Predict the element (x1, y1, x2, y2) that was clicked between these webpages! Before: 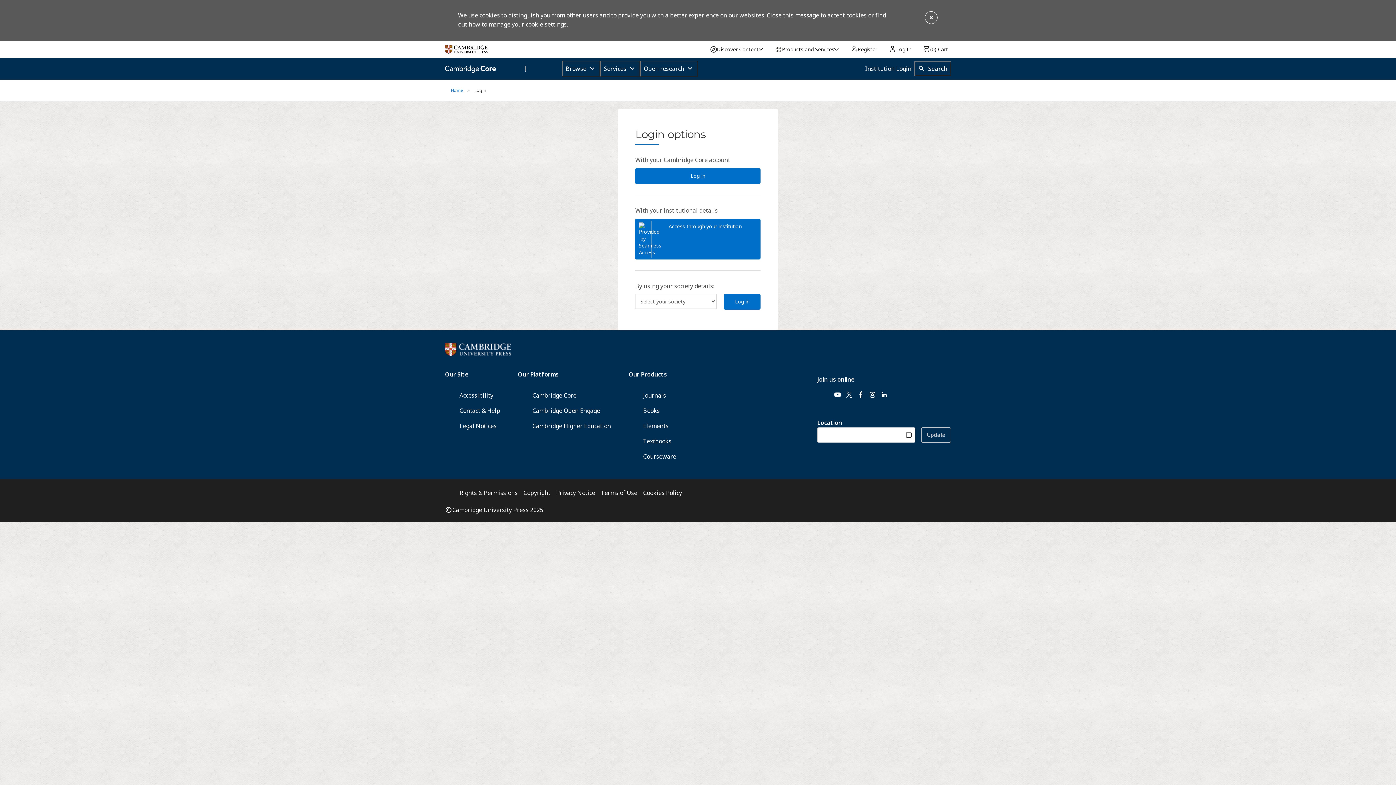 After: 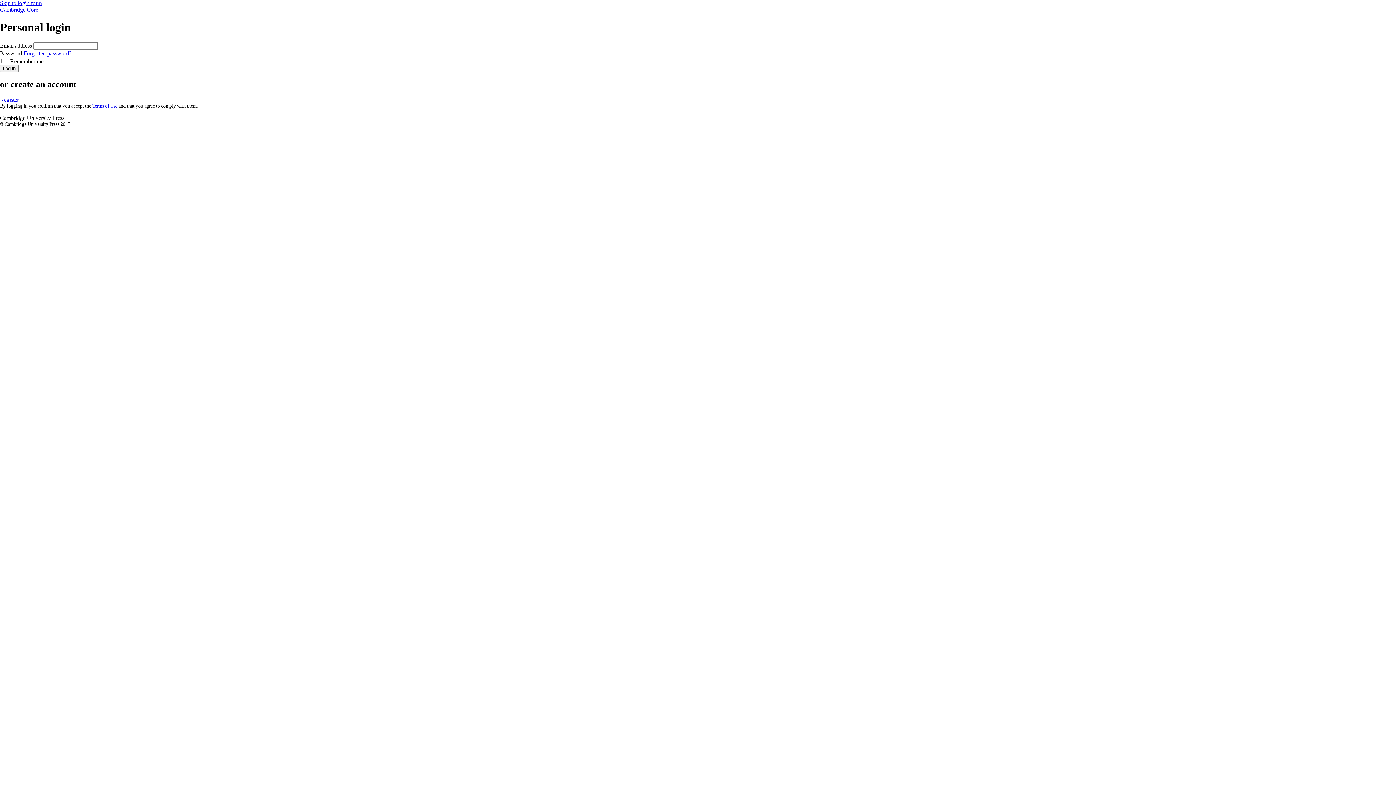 Action: bbox: (724, 294, 760, 309) label: Log in